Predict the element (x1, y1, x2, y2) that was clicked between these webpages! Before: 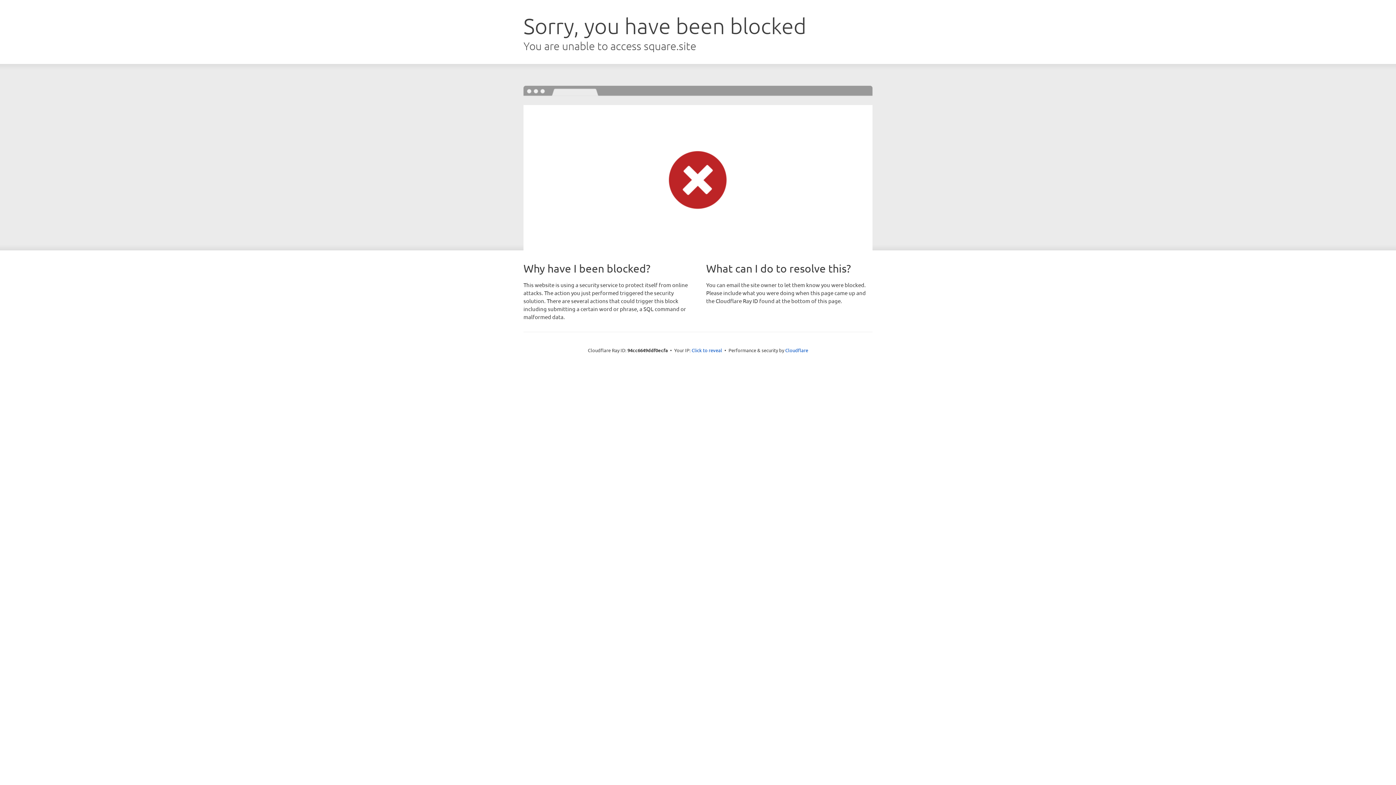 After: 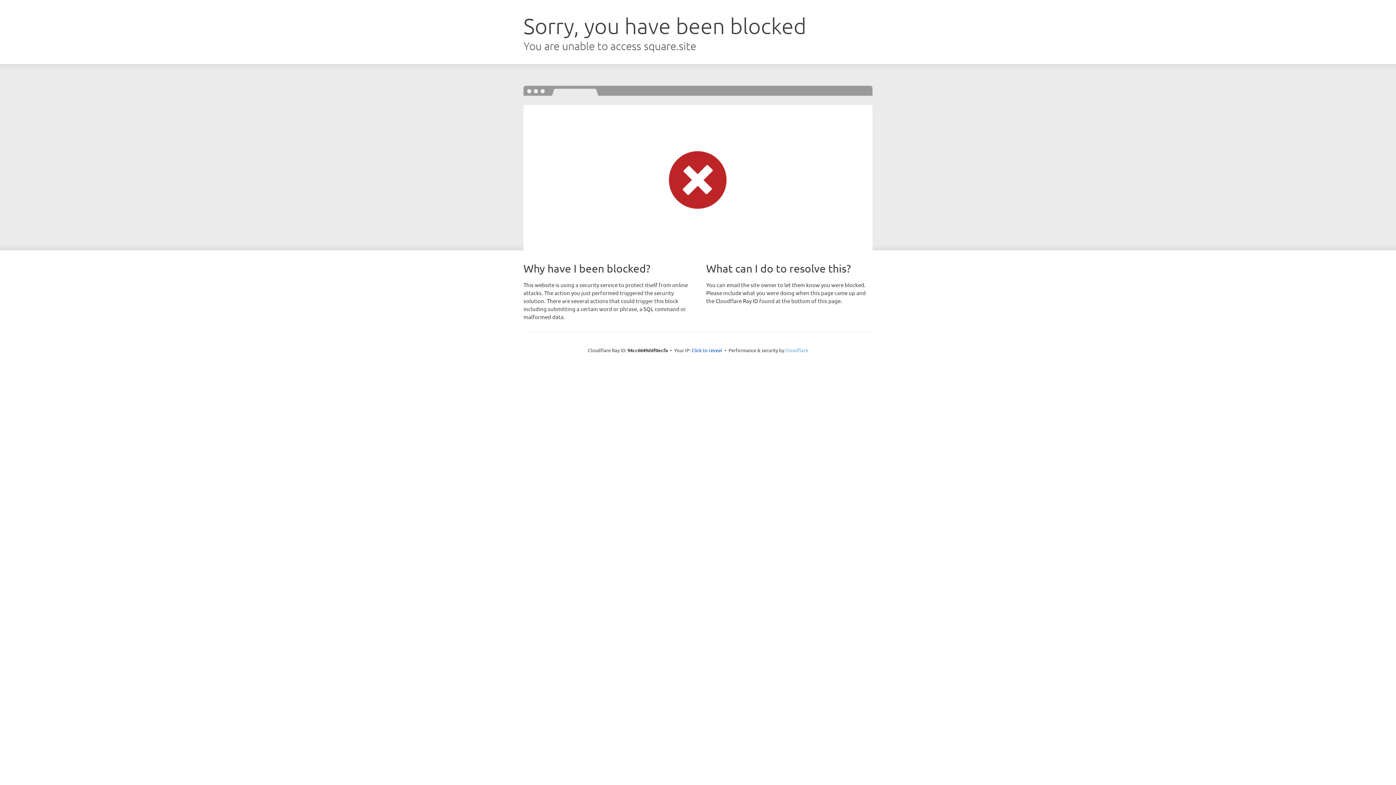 Action: label: Cloudflare bbox: (785, 347, 808, 353)